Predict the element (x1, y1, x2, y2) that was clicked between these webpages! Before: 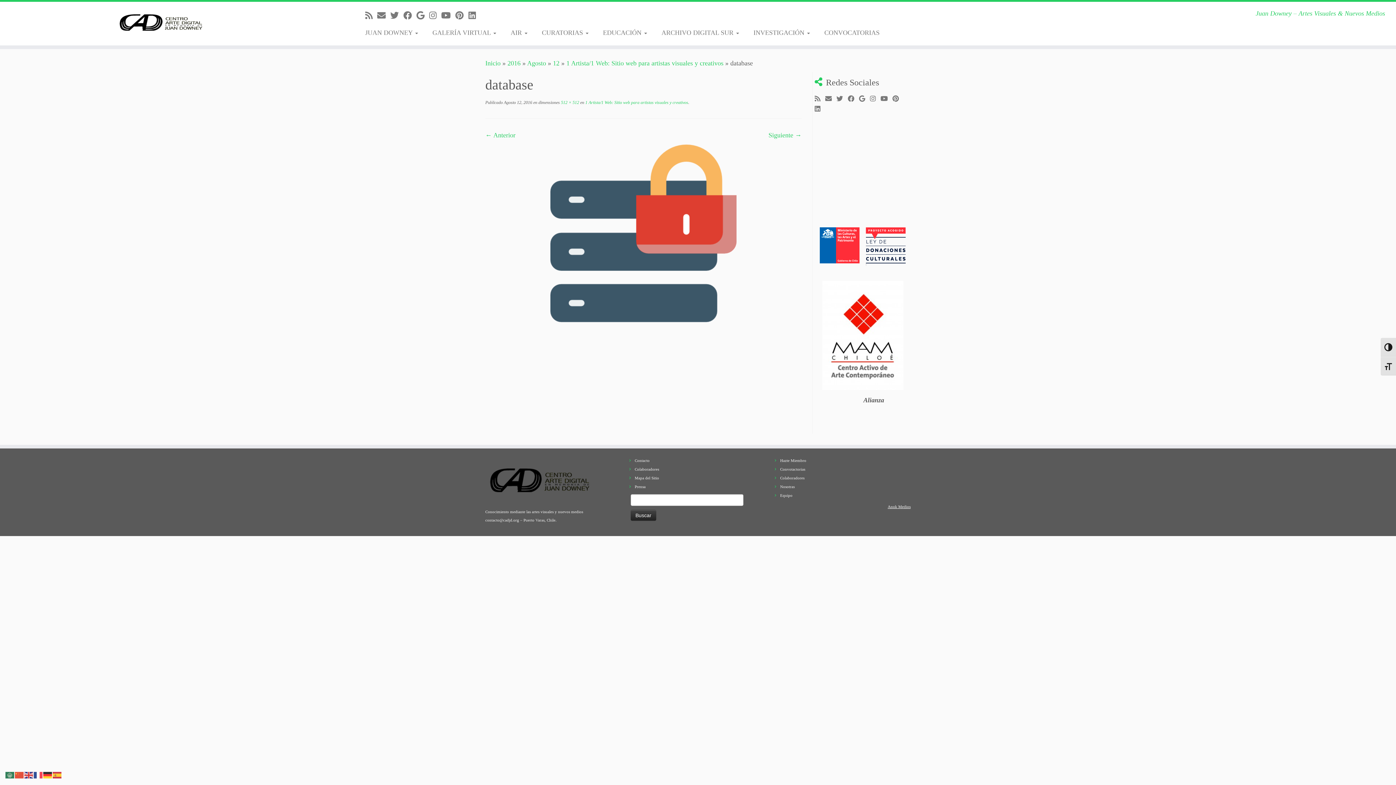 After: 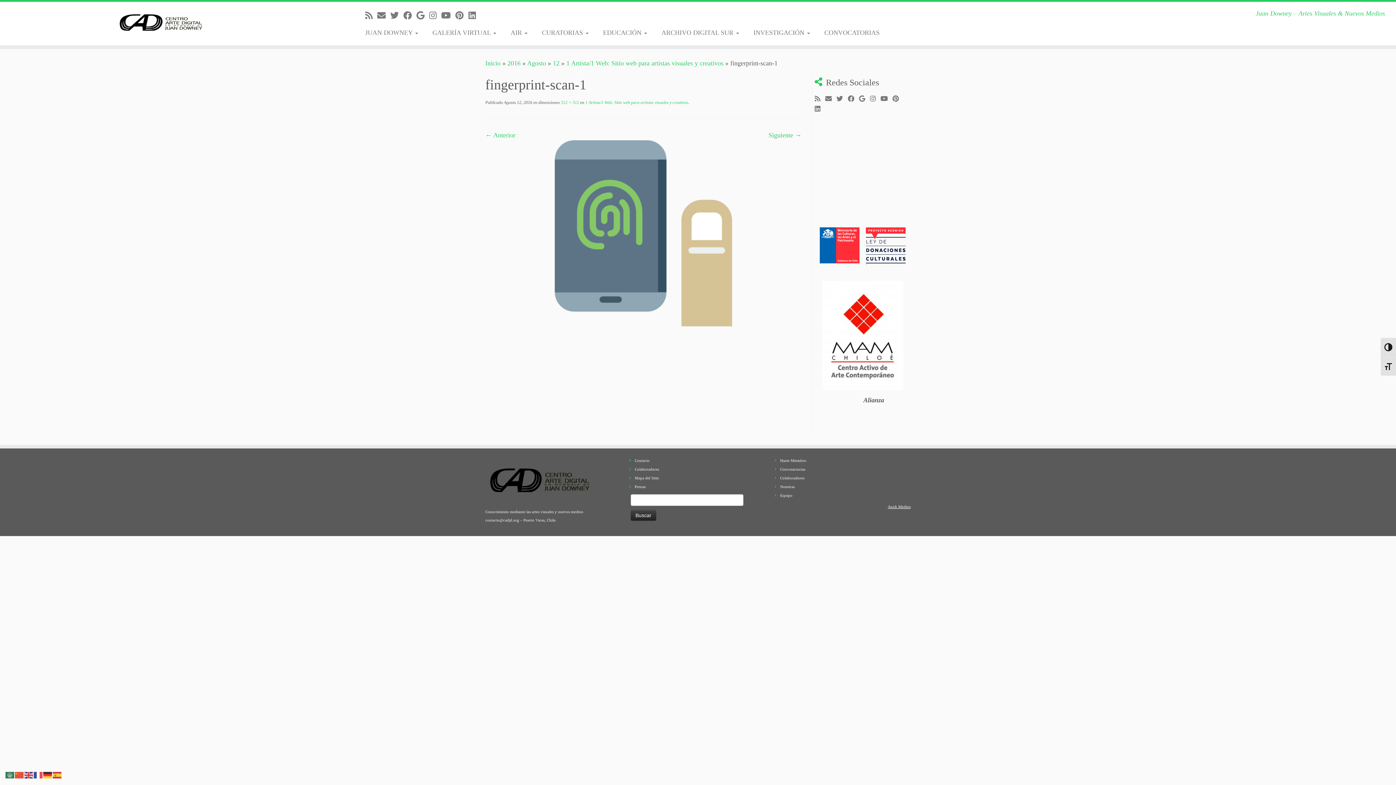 Action: label: Siguiente → bbox: (768, 131, 801, 138)